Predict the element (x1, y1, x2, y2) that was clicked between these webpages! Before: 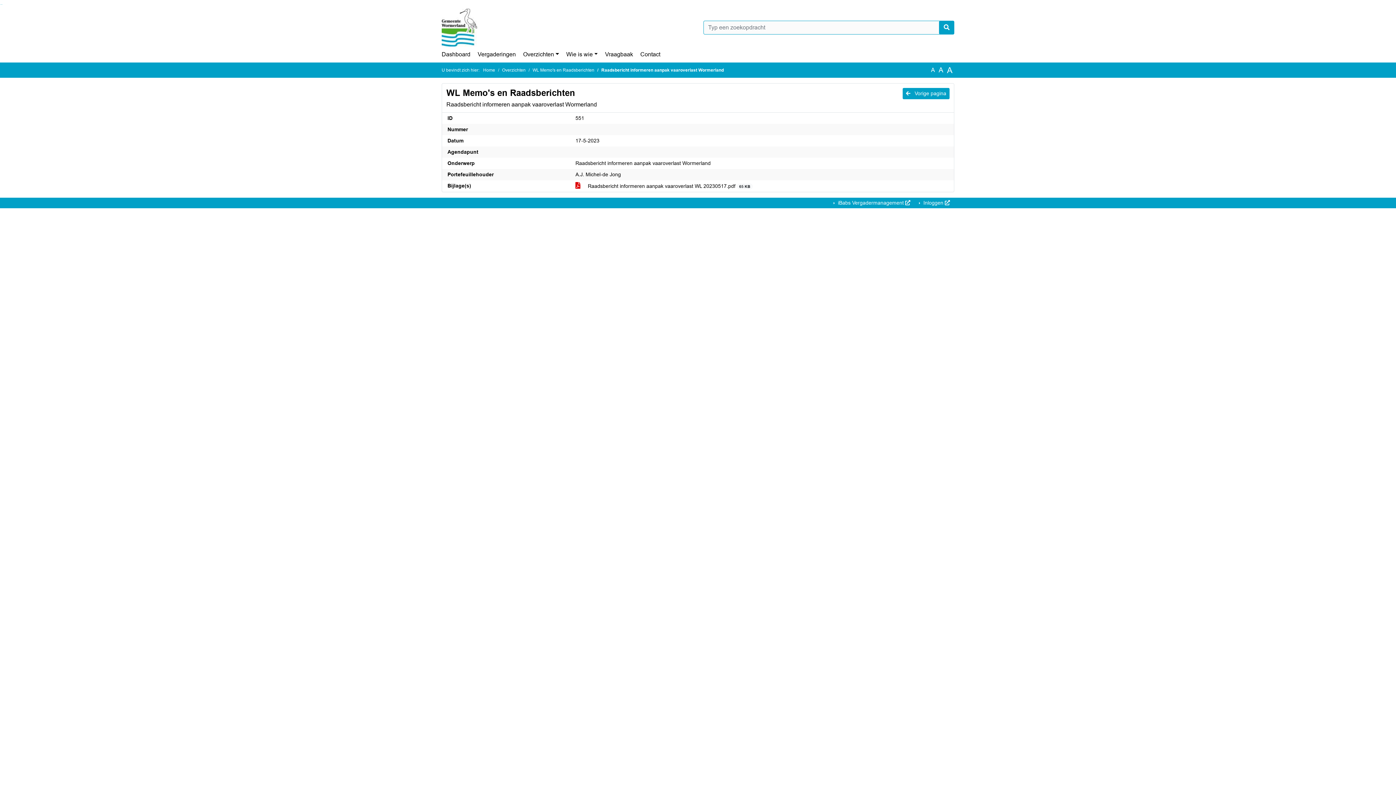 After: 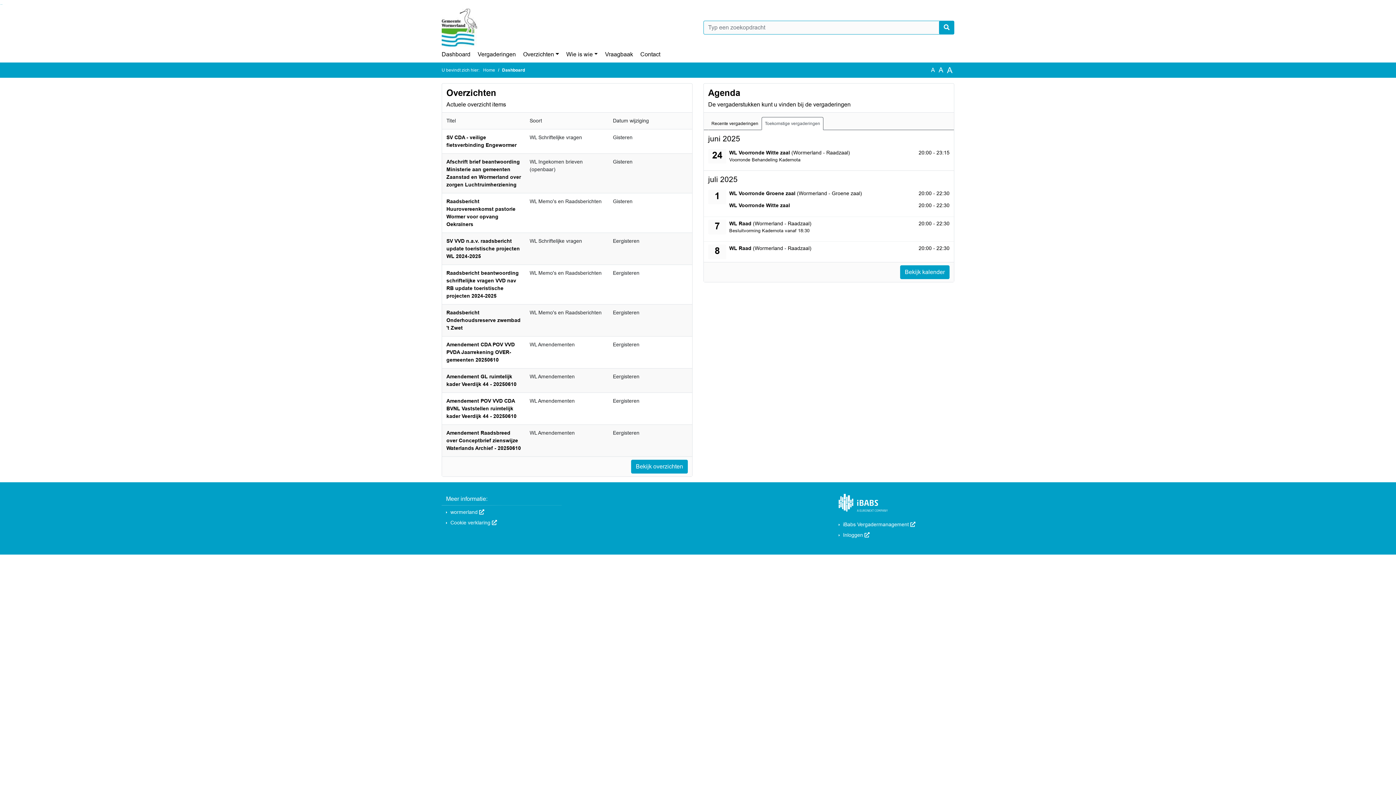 Action: bbox: (483, 67, 495, 72) label: Home